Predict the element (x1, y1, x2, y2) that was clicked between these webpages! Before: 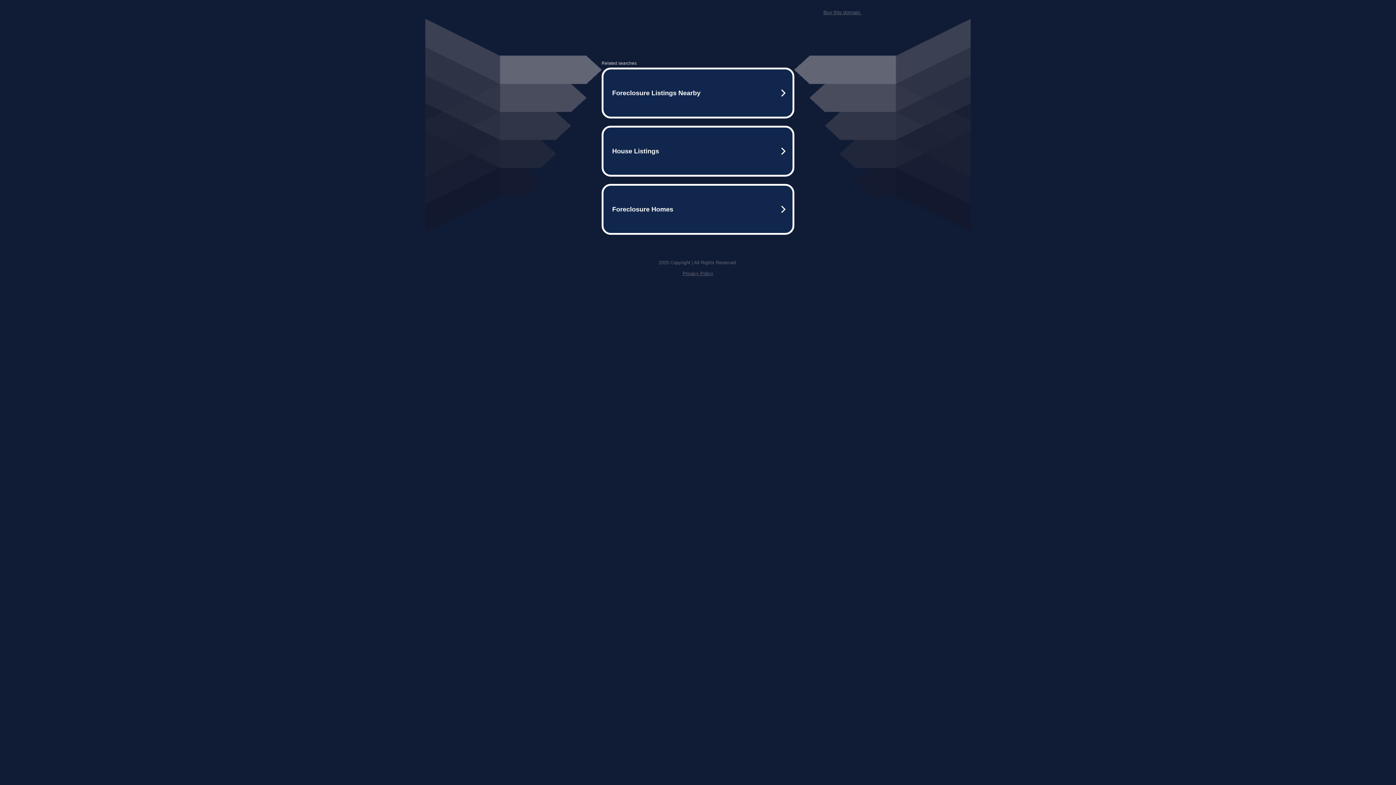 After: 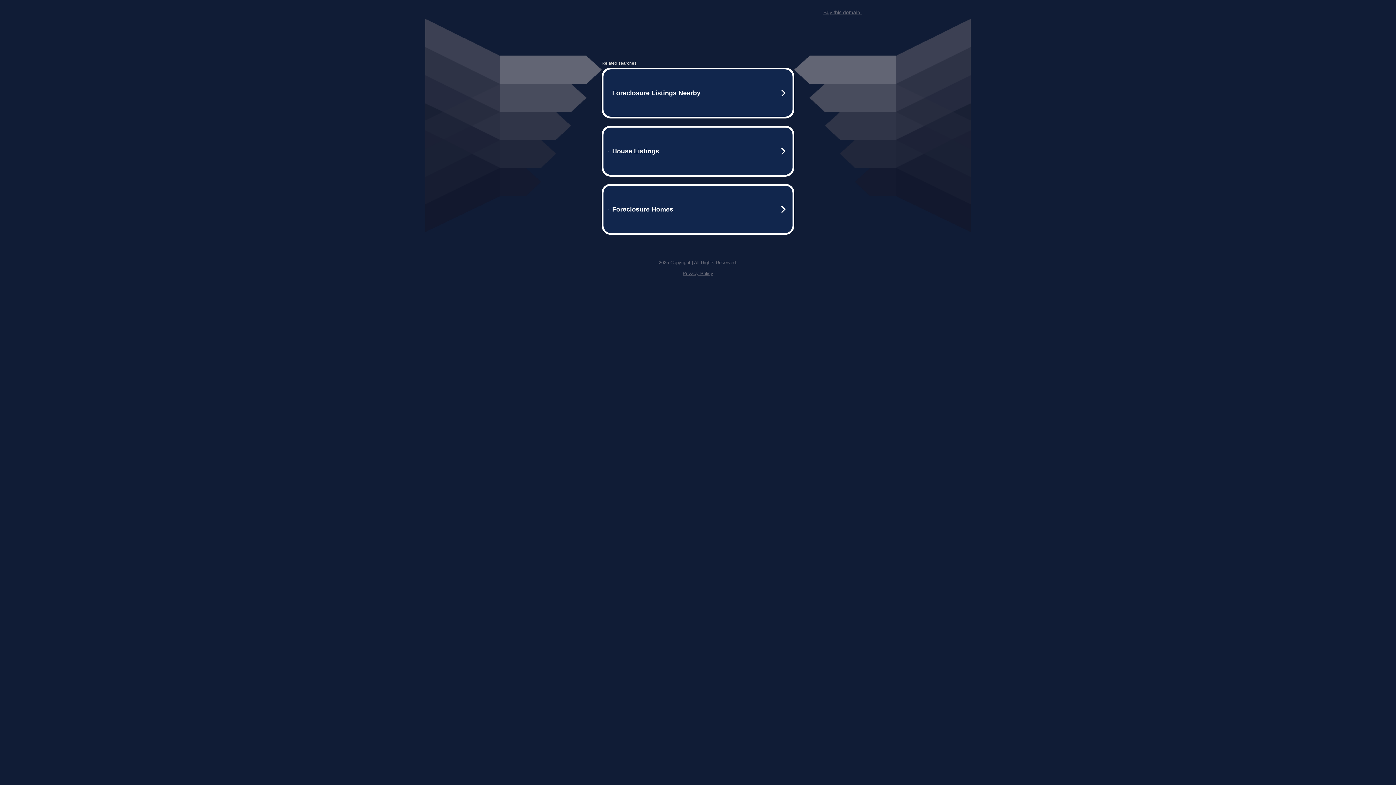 Action: label: Buy this domain. bbox: (823, 9, 861, 15)